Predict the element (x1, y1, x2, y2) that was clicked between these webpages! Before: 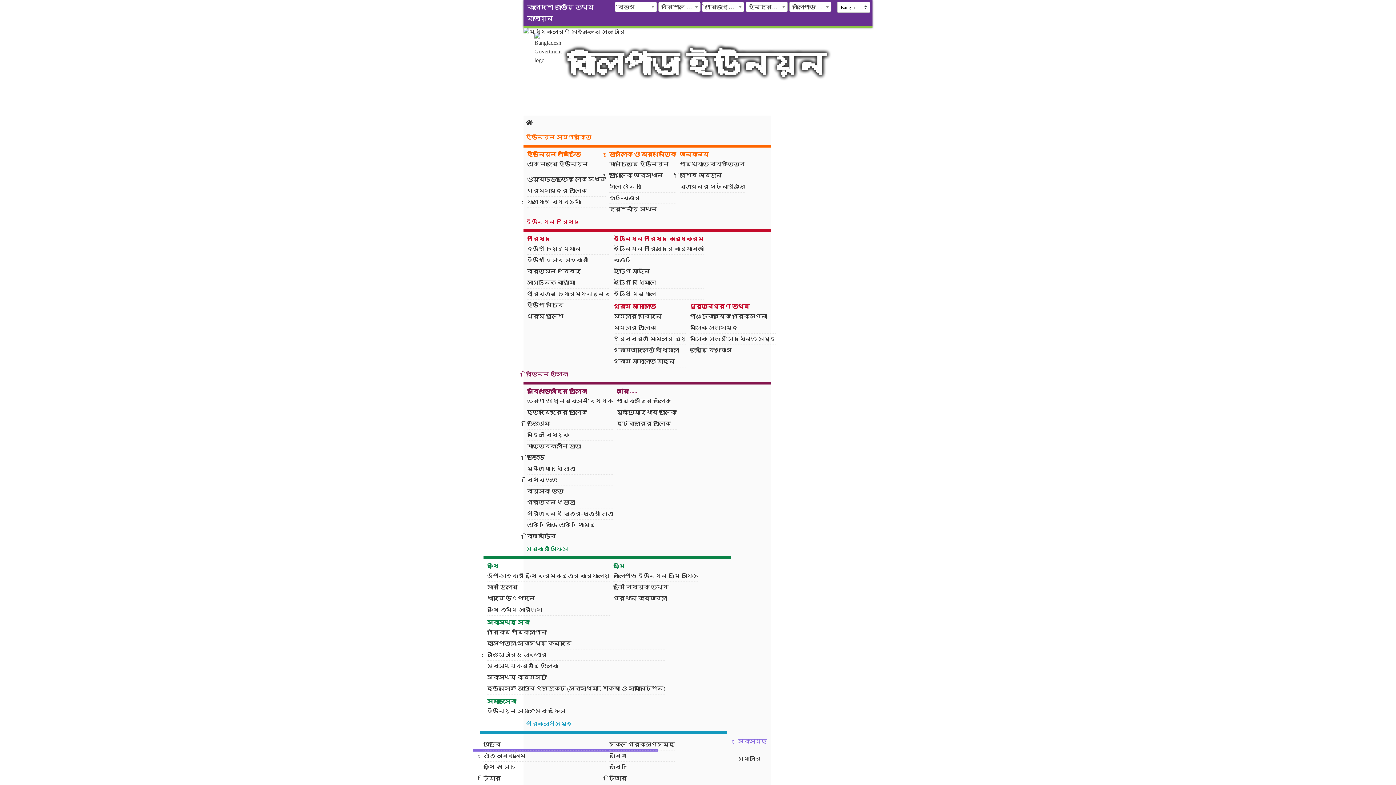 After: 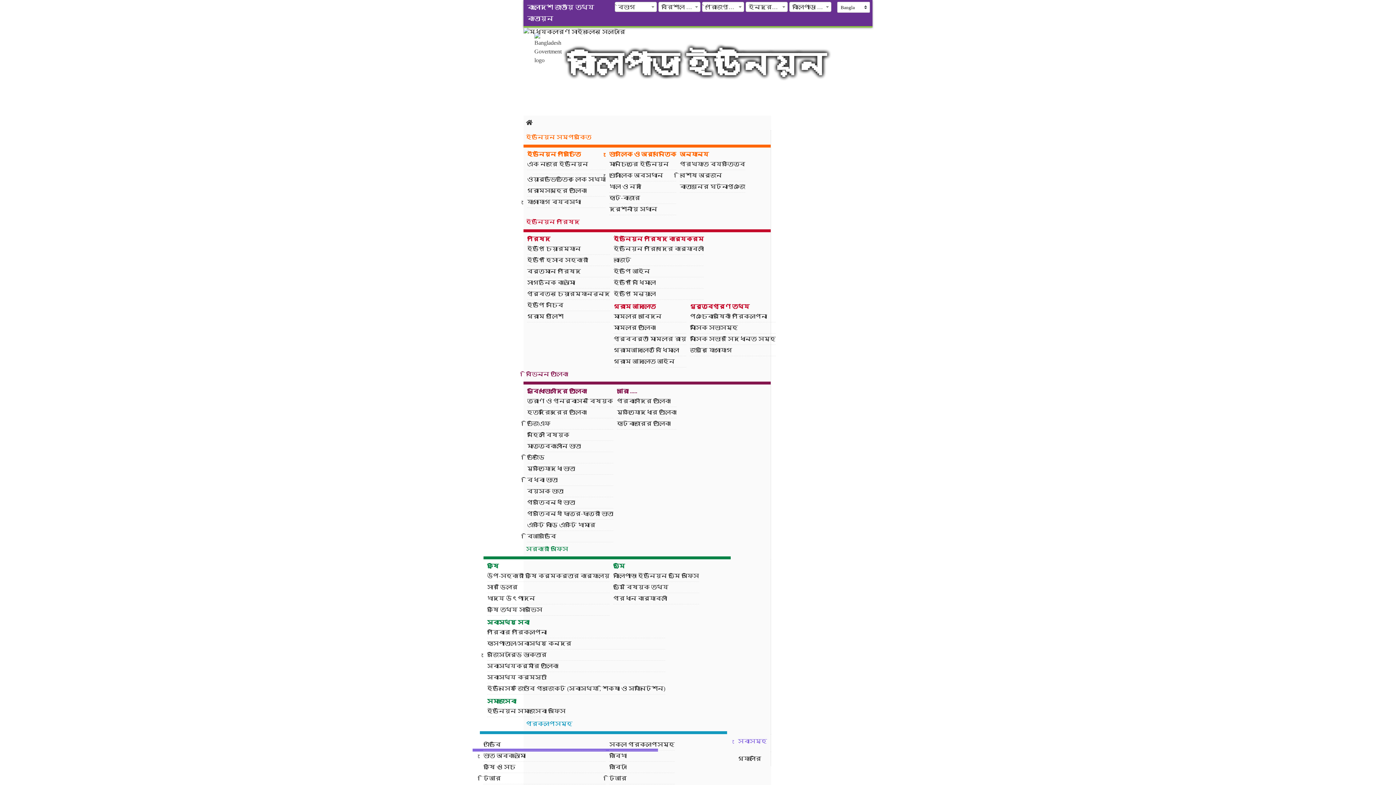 Action: bbox: (534, 32, 572, 64)